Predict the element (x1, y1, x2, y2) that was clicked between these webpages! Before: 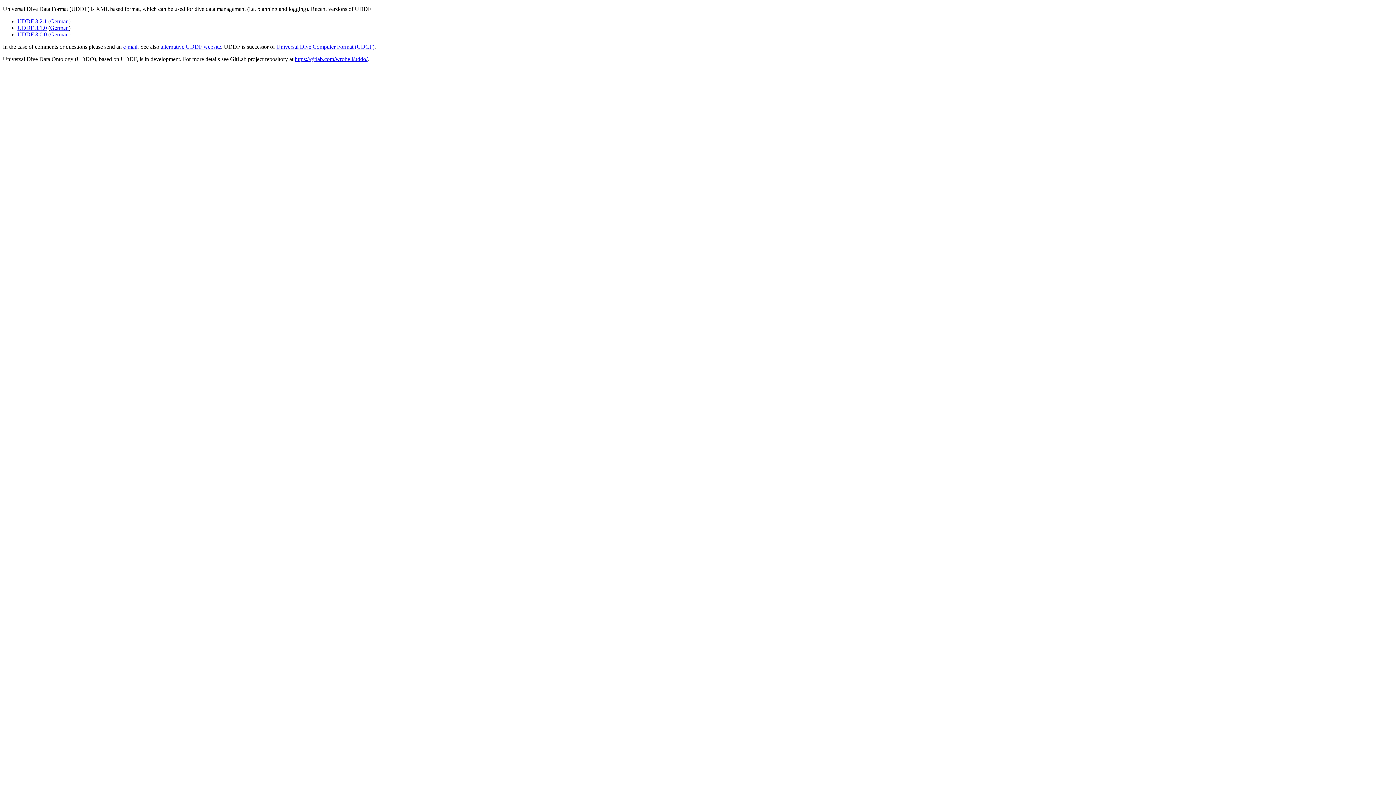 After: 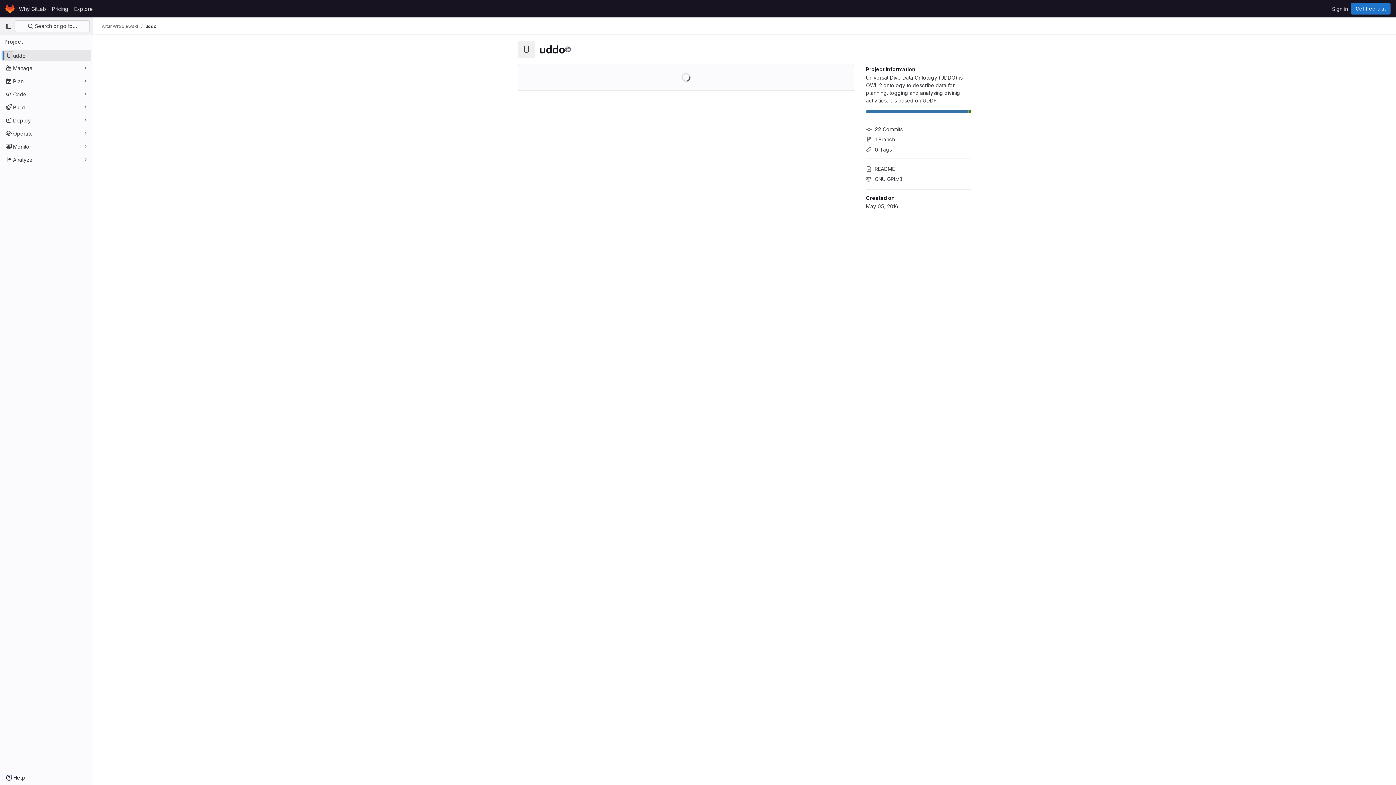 Action: bbox: (294, 56, 367, 62) label: https://gitlab.com/wrobell/uddo/